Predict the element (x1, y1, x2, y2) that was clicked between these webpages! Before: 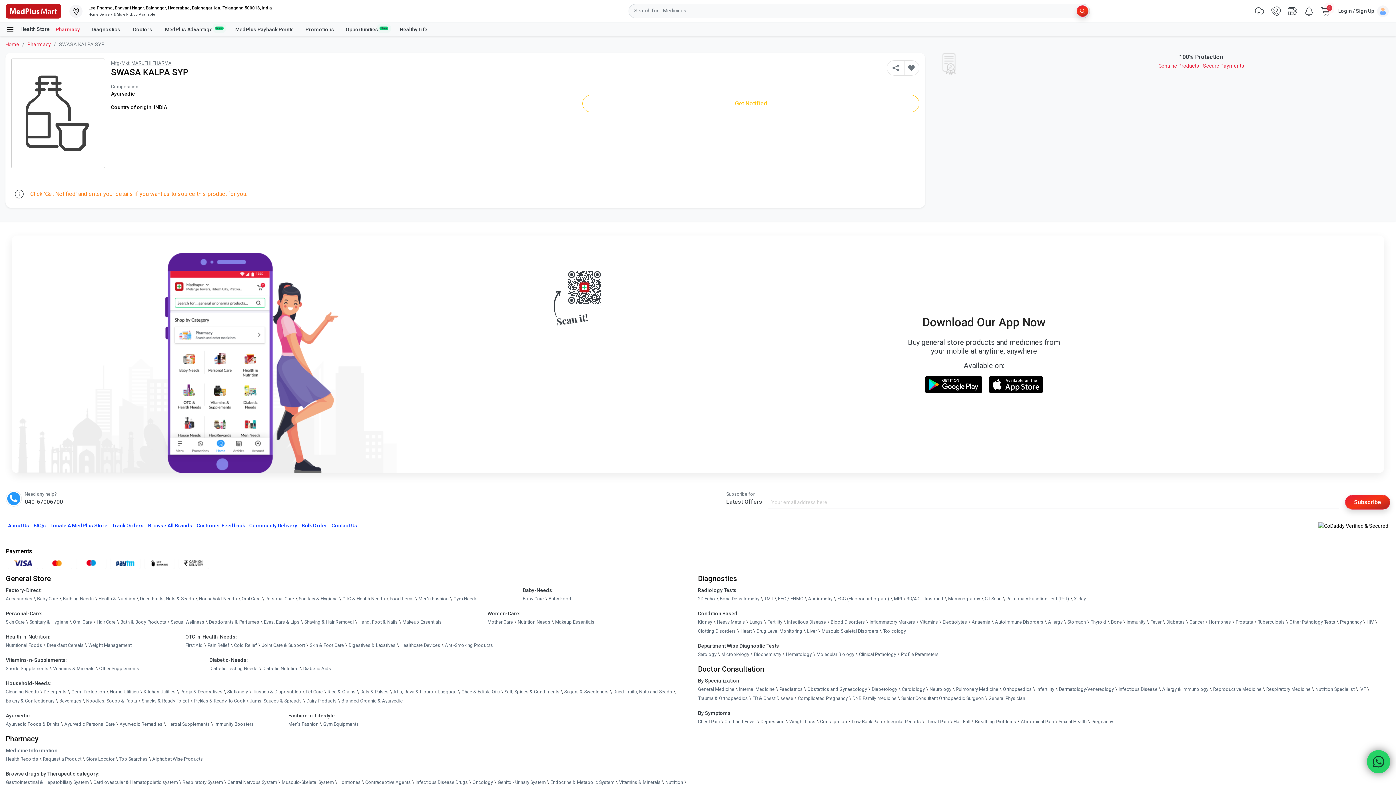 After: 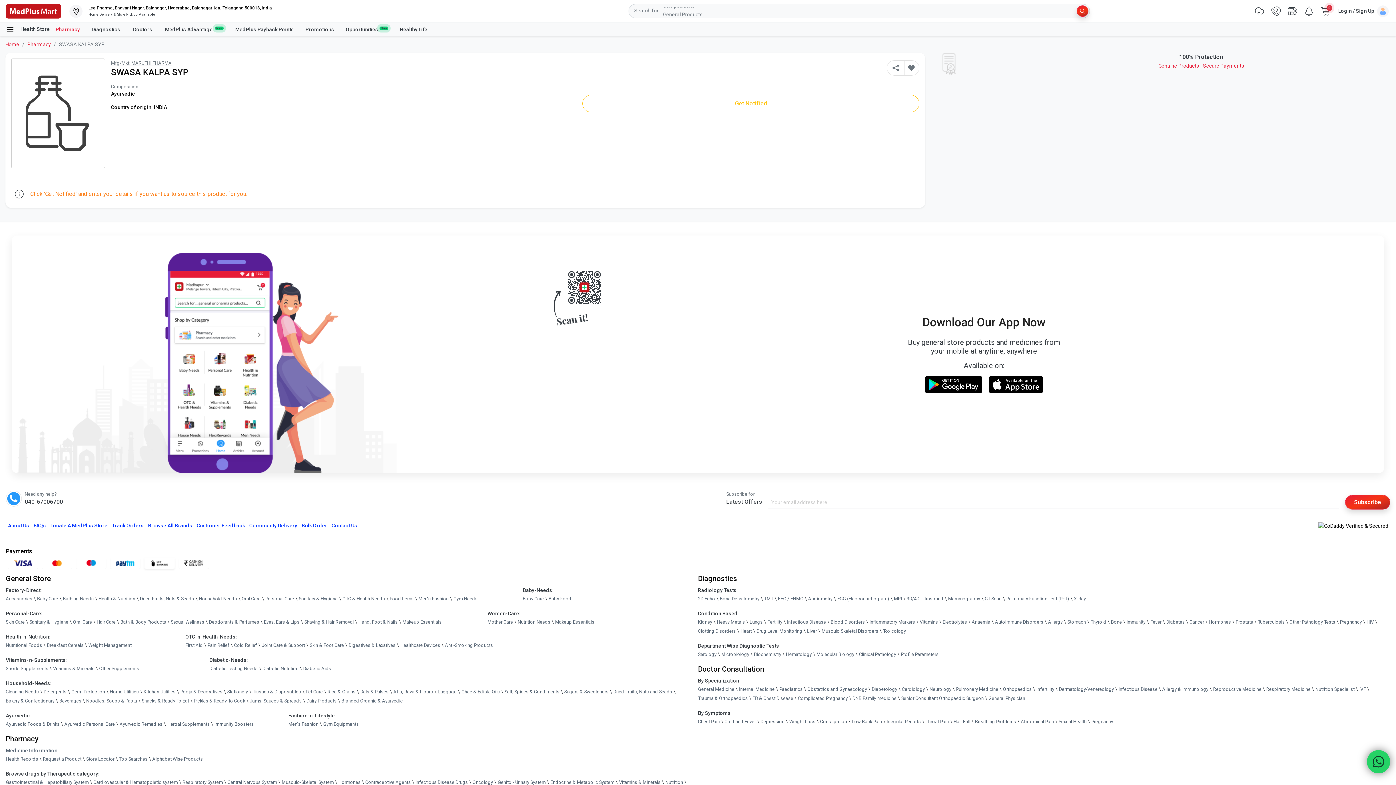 Action: bbox: (144, 742, 174, 754)